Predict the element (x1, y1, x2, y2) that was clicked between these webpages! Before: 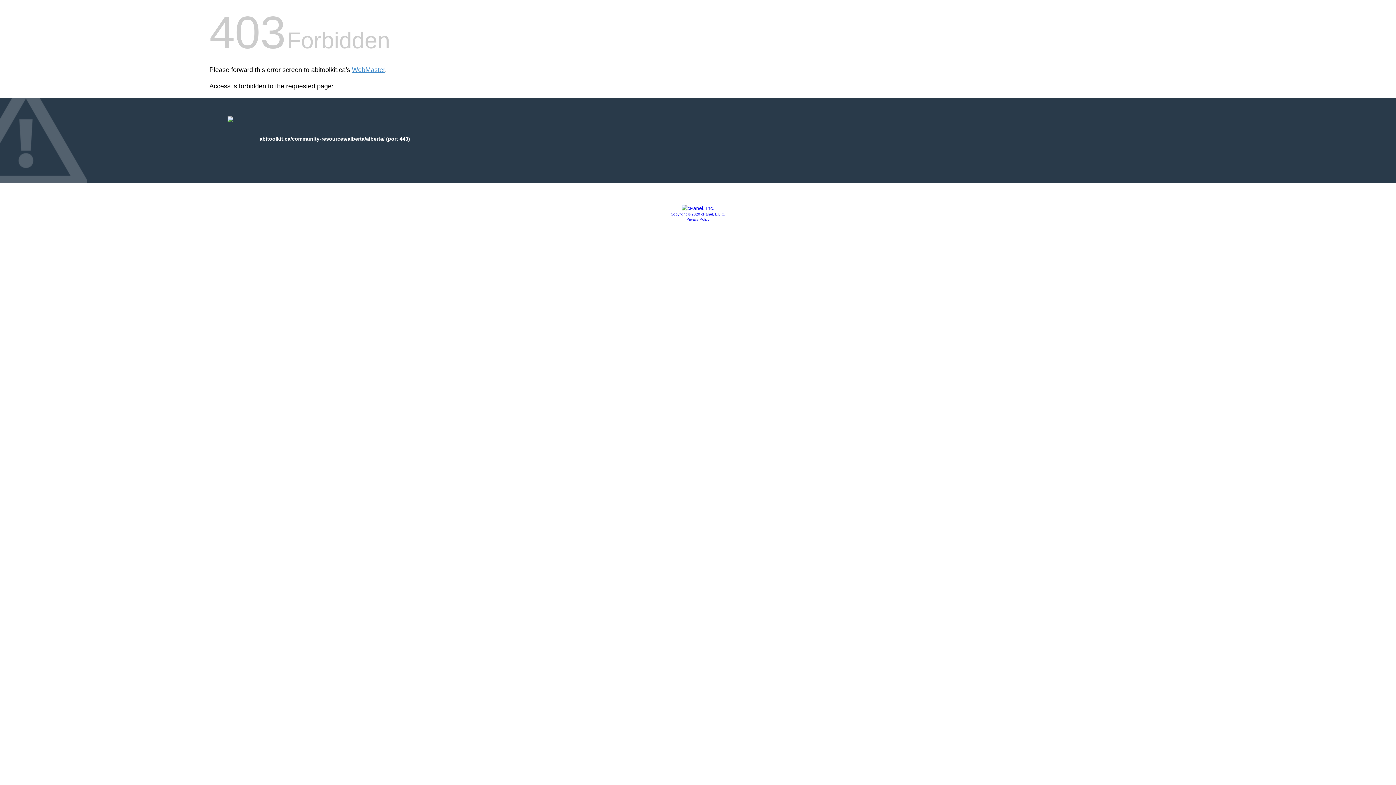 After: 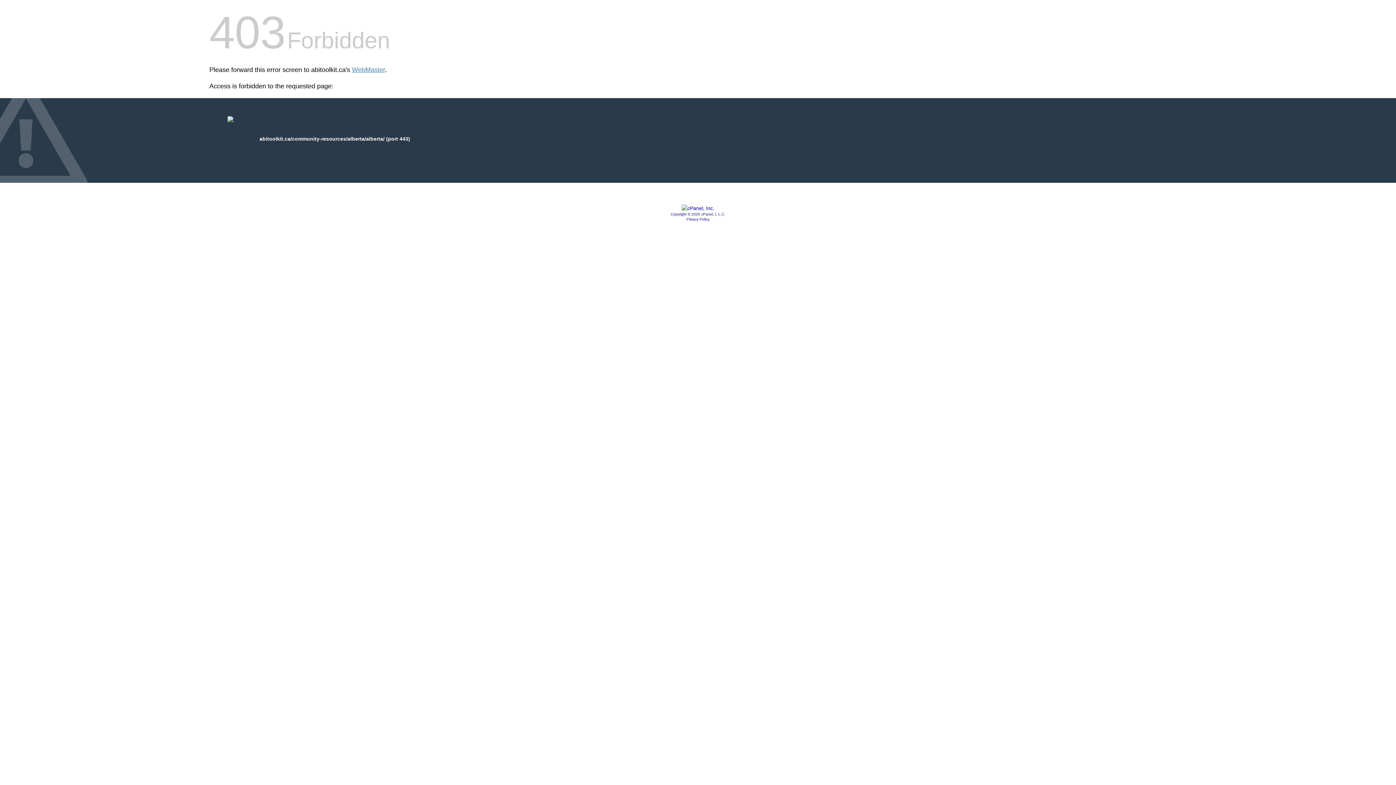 Action: bbox: (681, 205, 714, 211)